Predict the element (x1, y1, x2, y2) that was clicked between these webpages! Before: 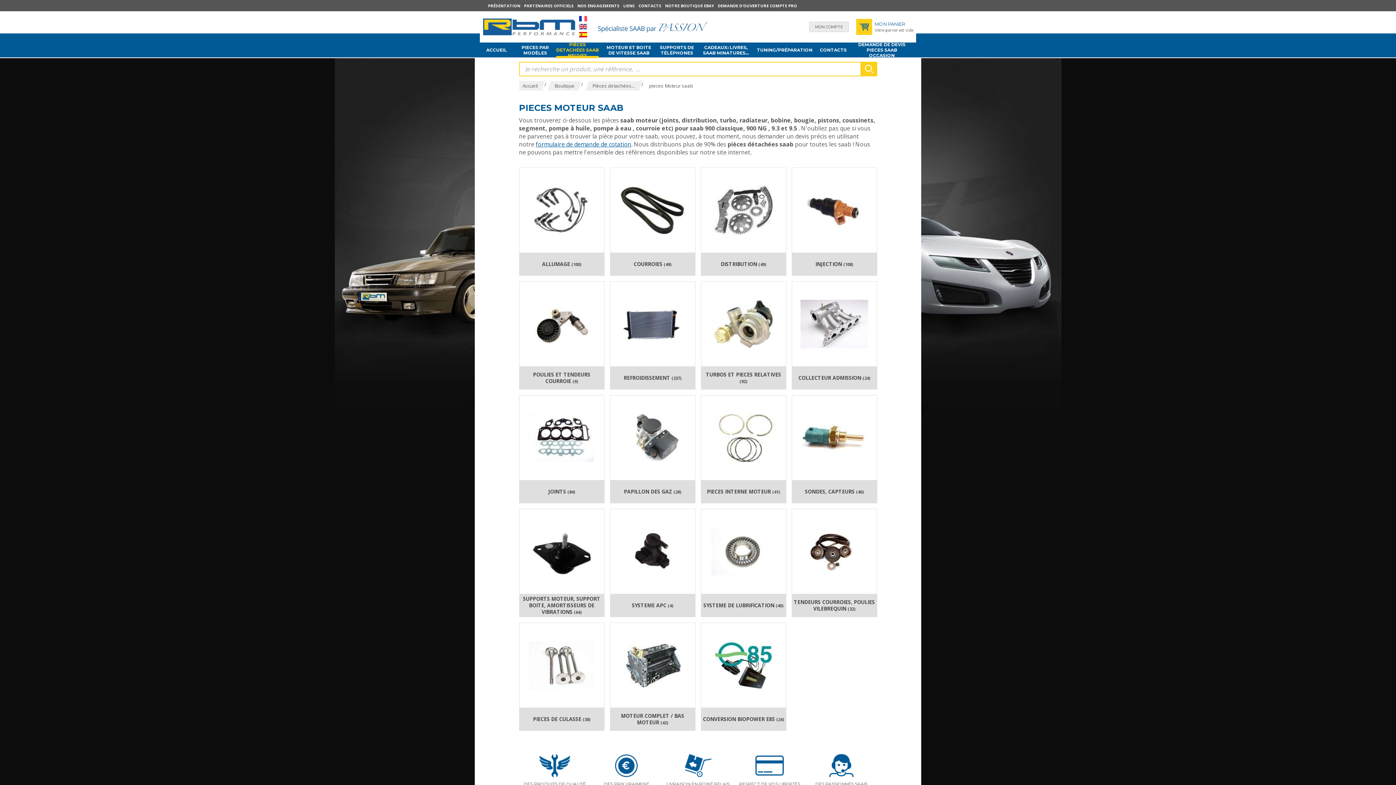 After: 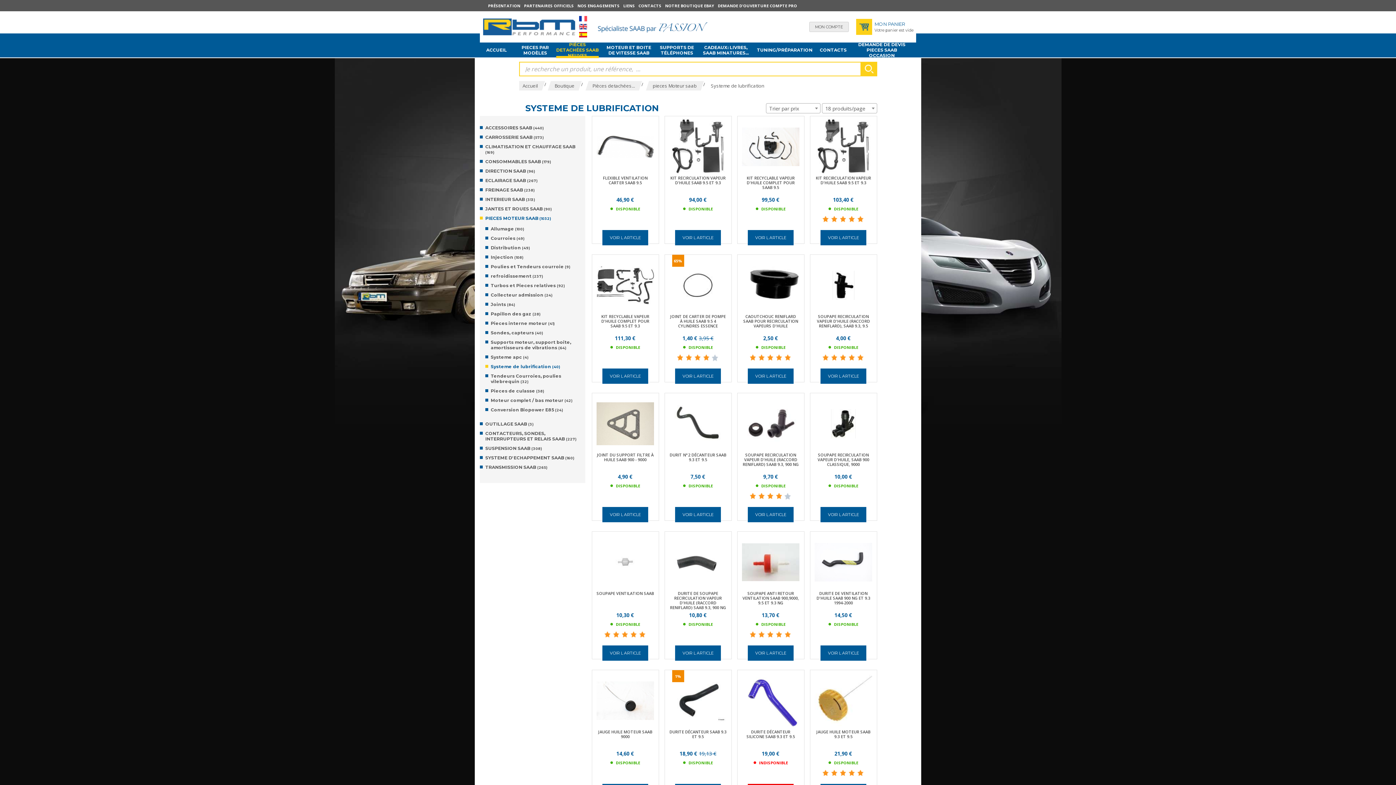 Action: bbox: (703, 602, 783, 609) label: SYSTEME DE LUBRIFICATION (40)